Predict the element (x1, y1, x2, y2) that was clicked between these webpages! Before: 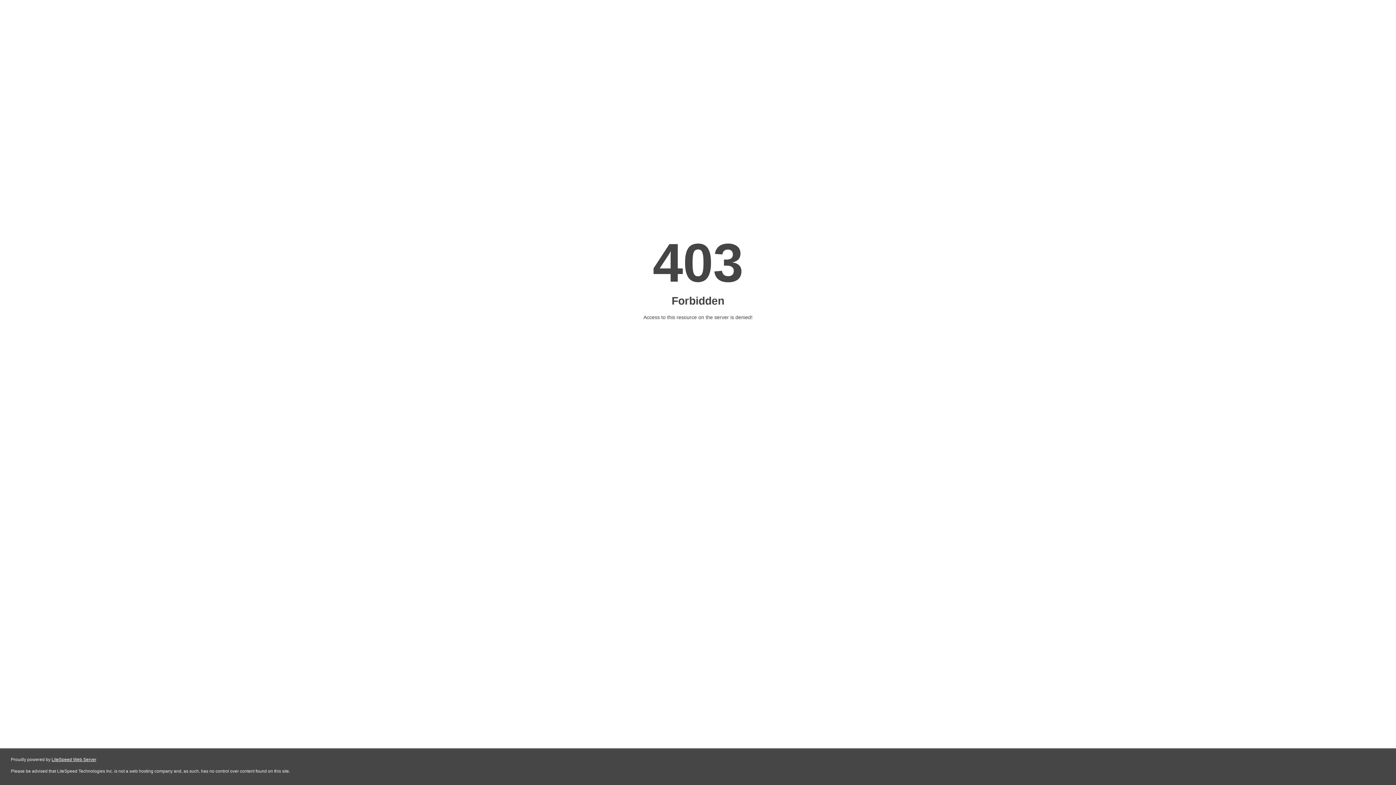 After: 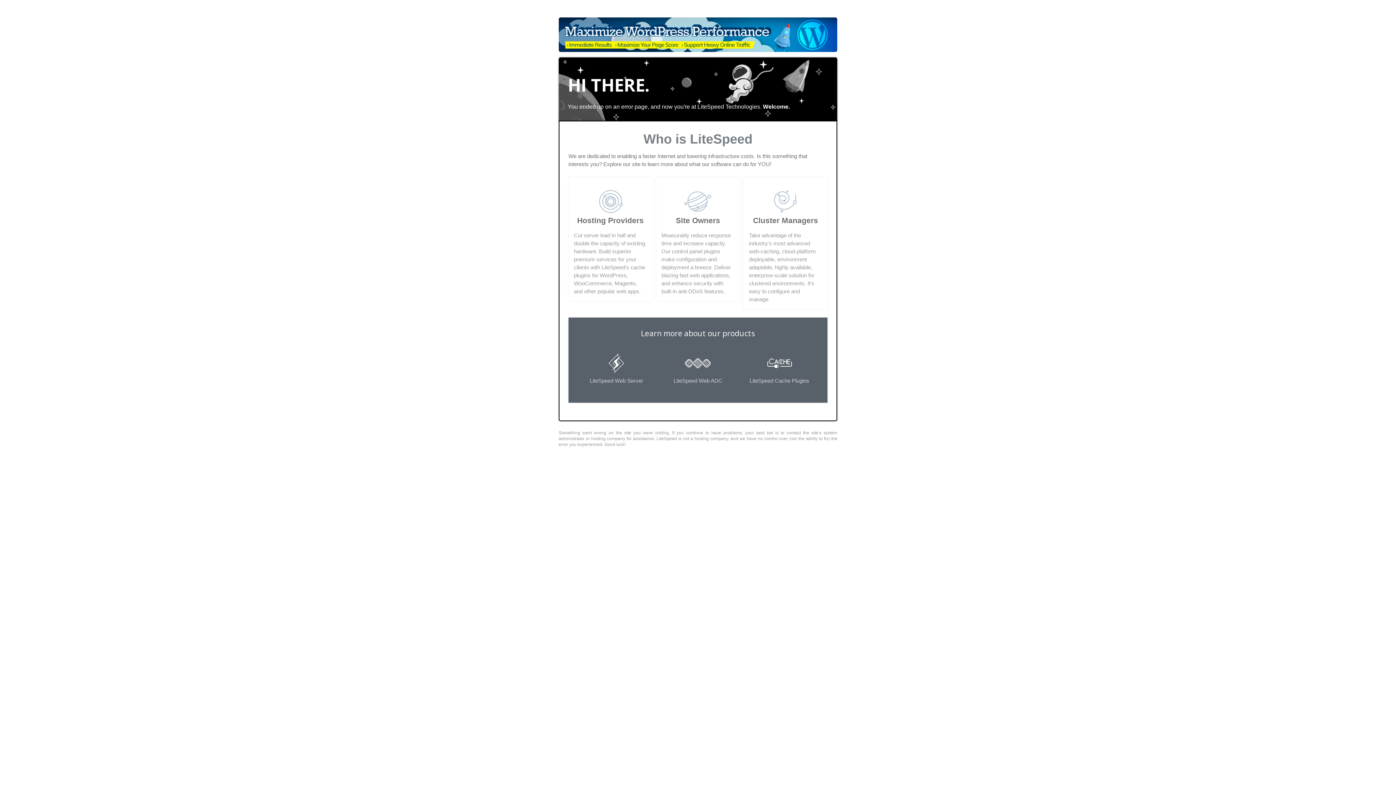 Action: bbox: (51, 757, 96, 762) label: LiteSpeed Web Server